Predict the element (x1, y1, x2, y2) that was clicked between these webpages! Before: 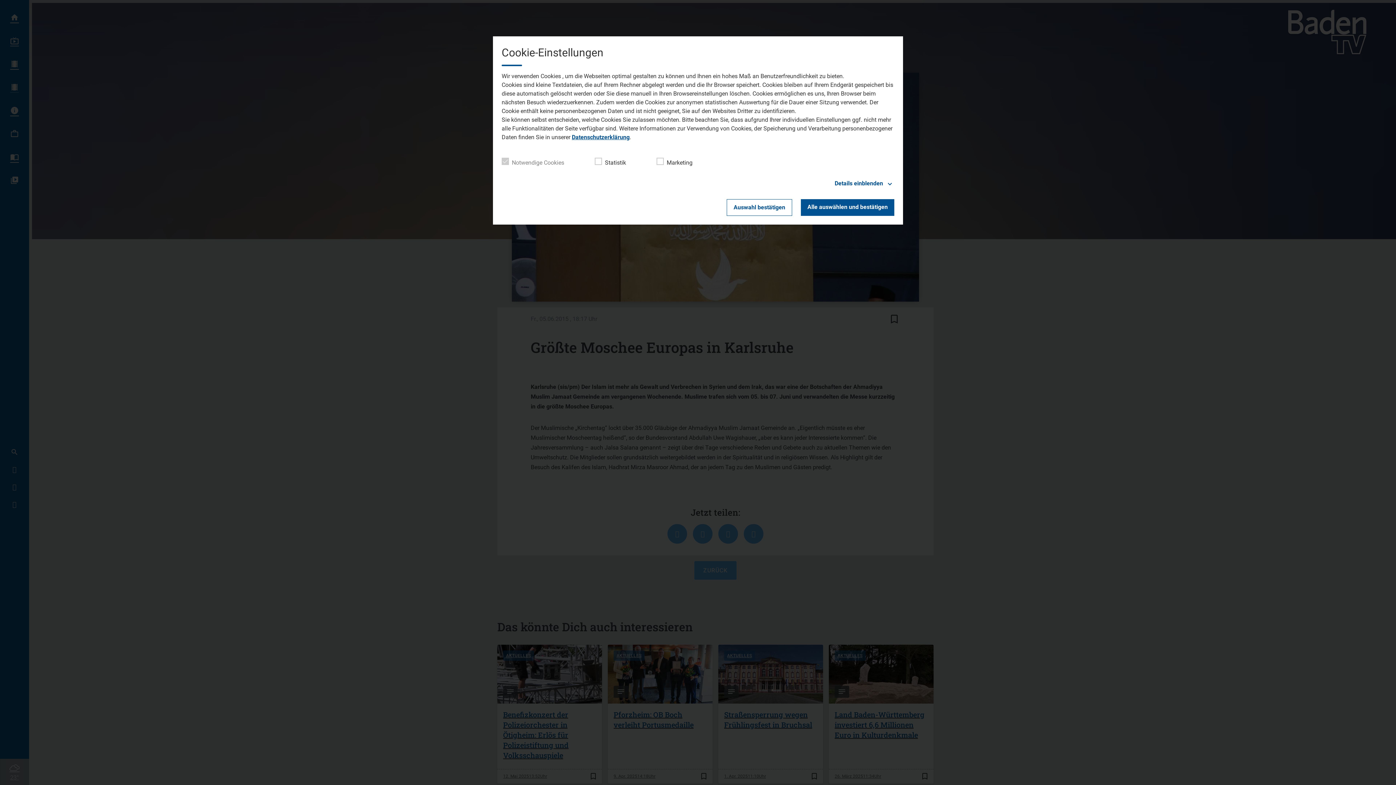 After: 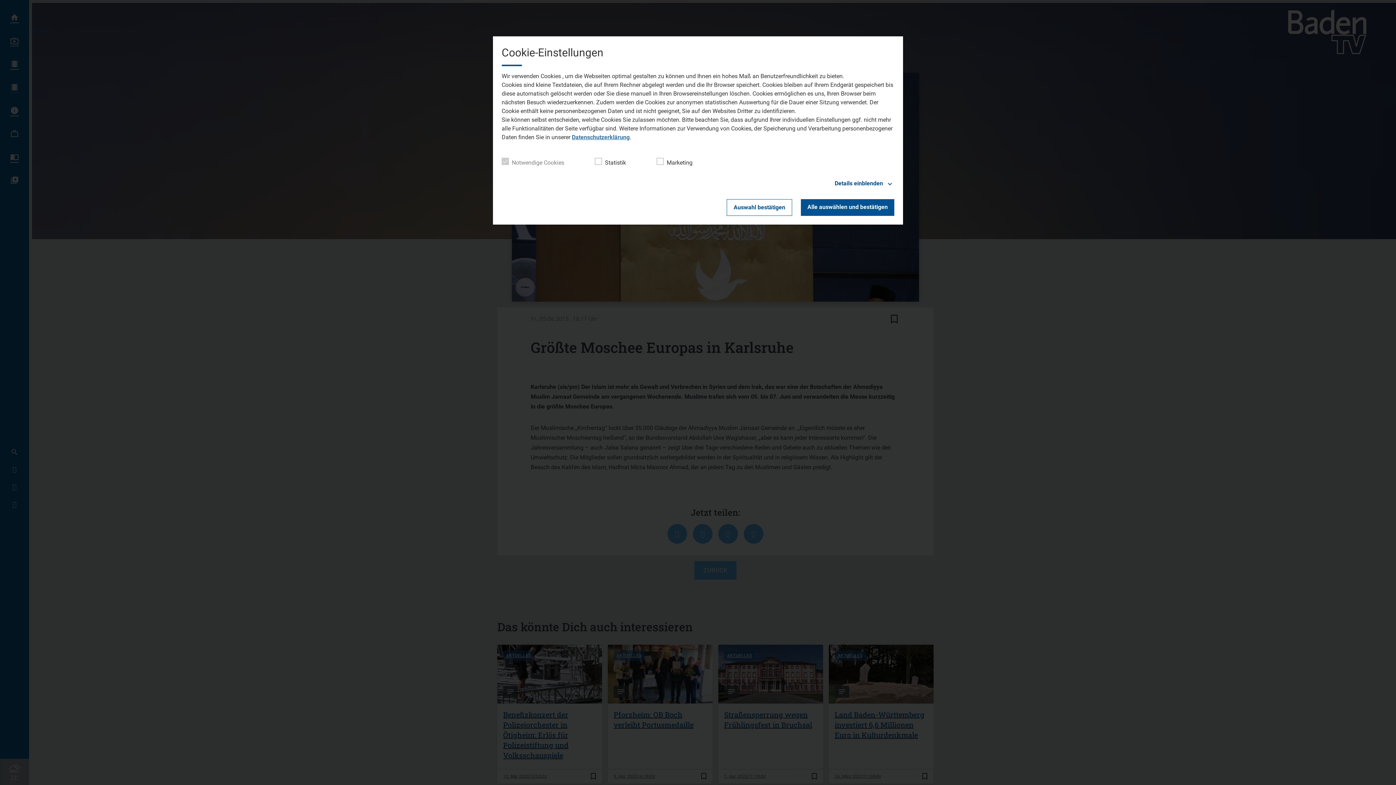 Action: bbox: (572, 133, 629, 140) label: Datenschutzerklärung